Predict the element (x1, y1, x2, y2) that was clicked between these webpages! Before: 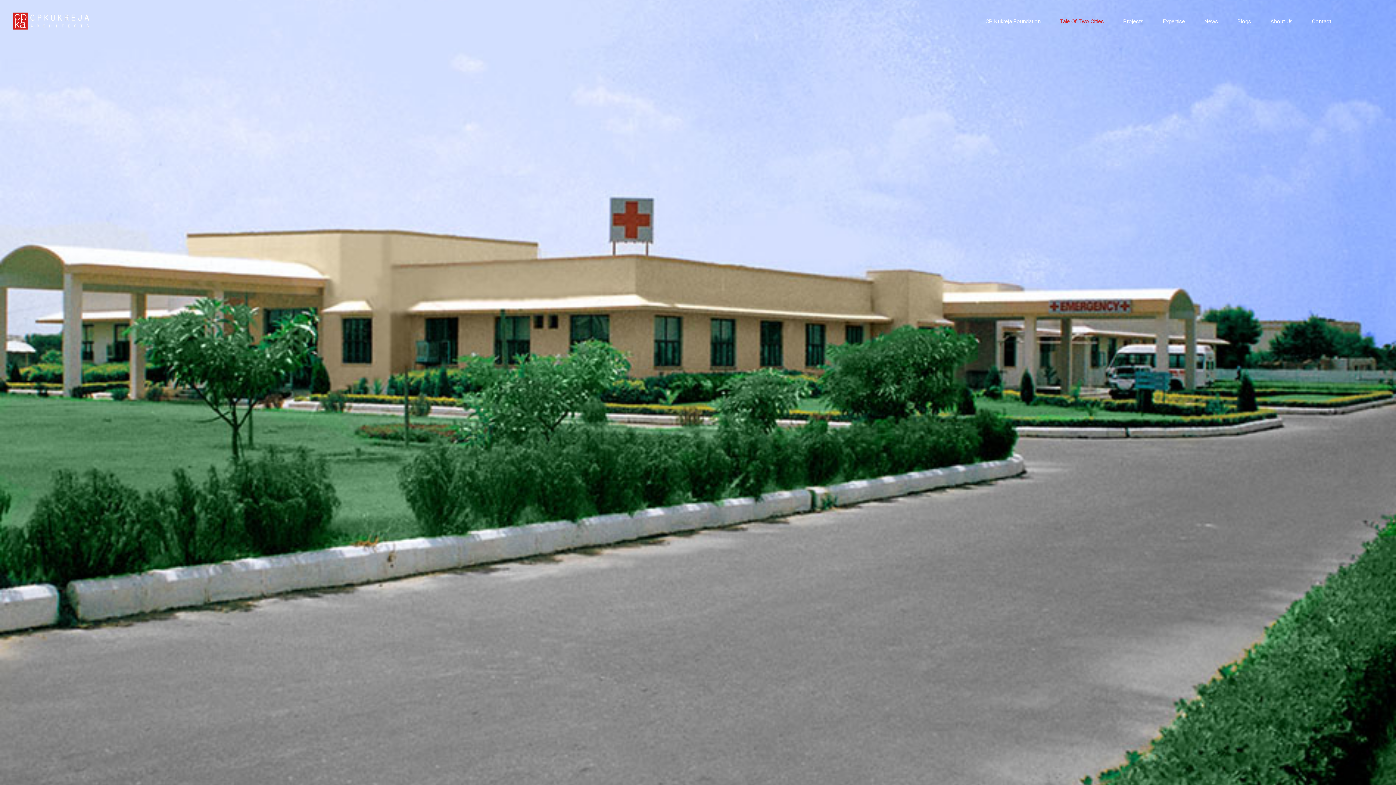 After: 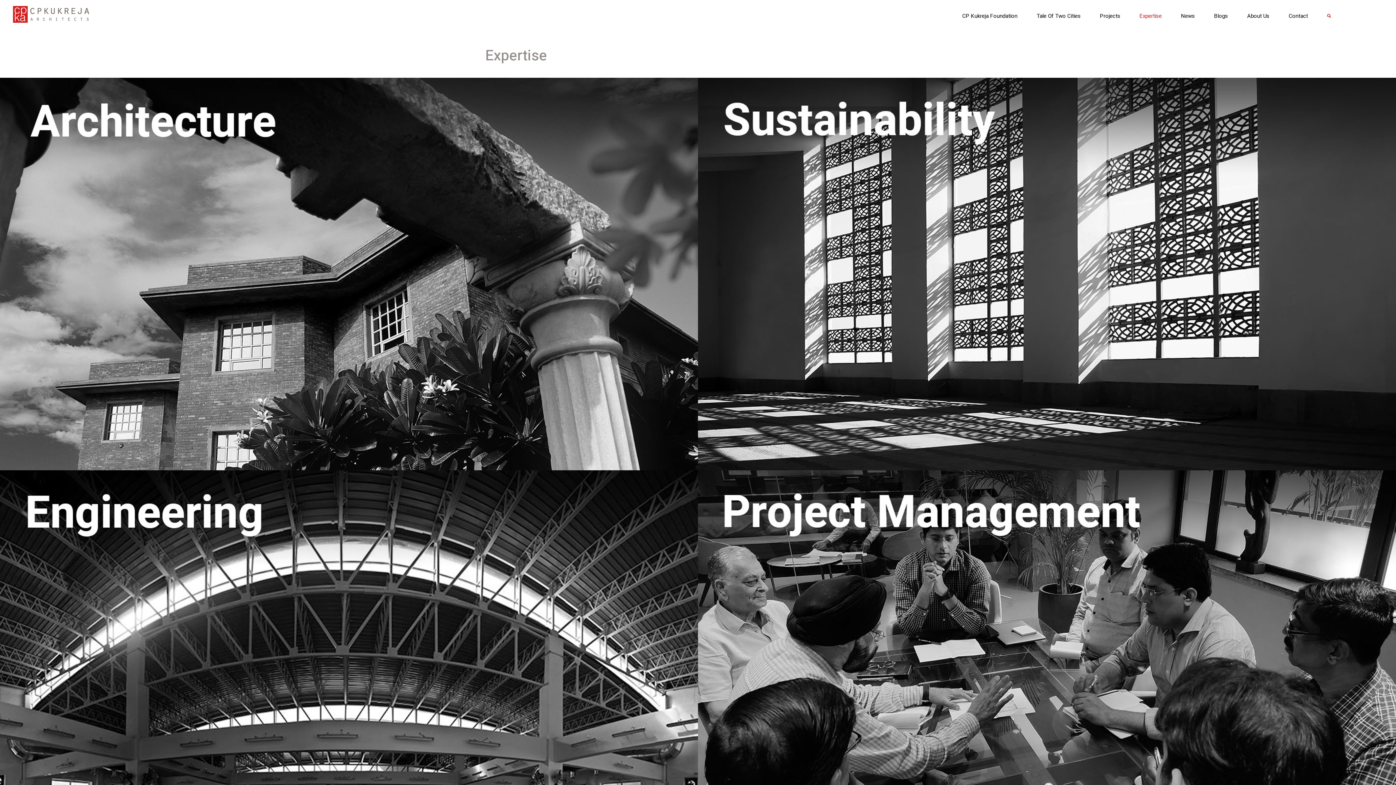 Action: label: Expertise bbox: (1163, 17, 1185, 25)